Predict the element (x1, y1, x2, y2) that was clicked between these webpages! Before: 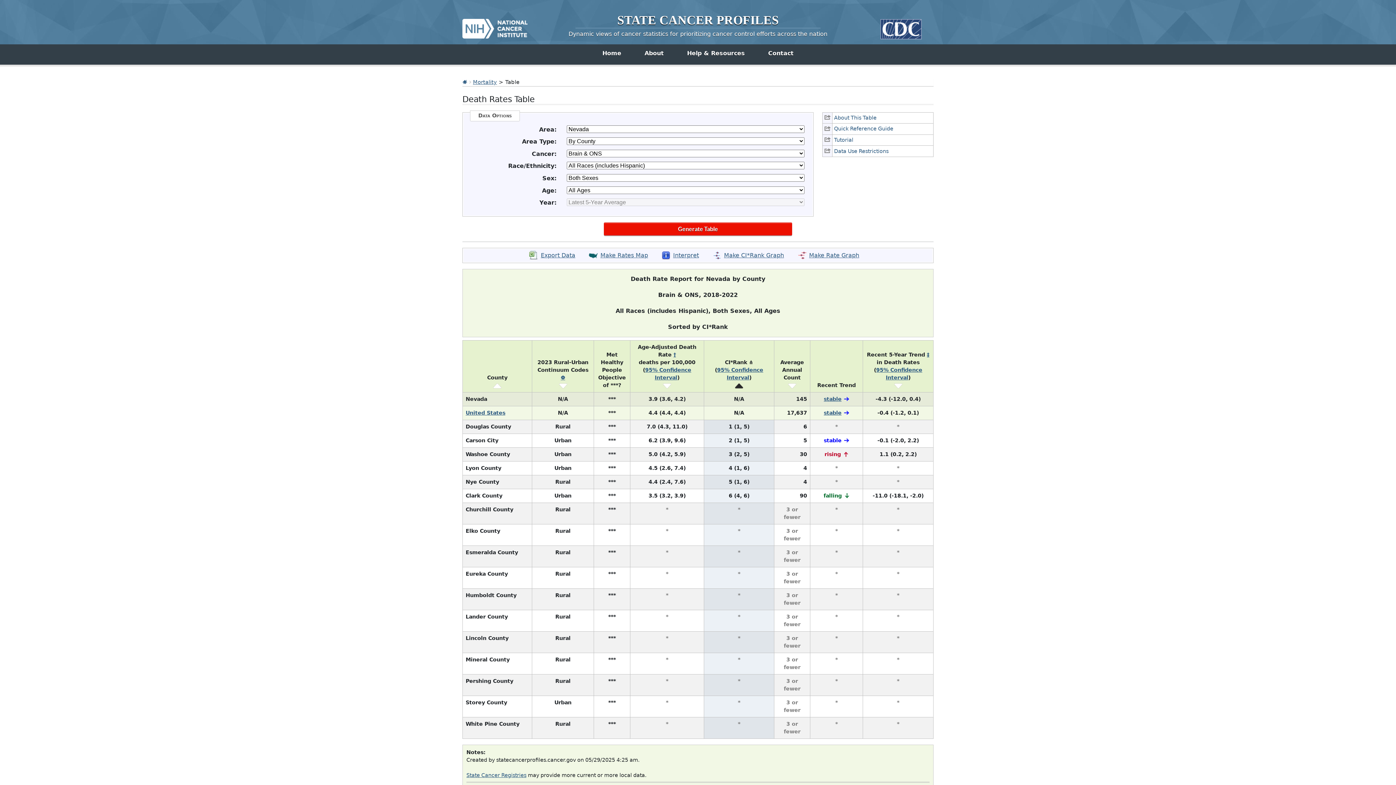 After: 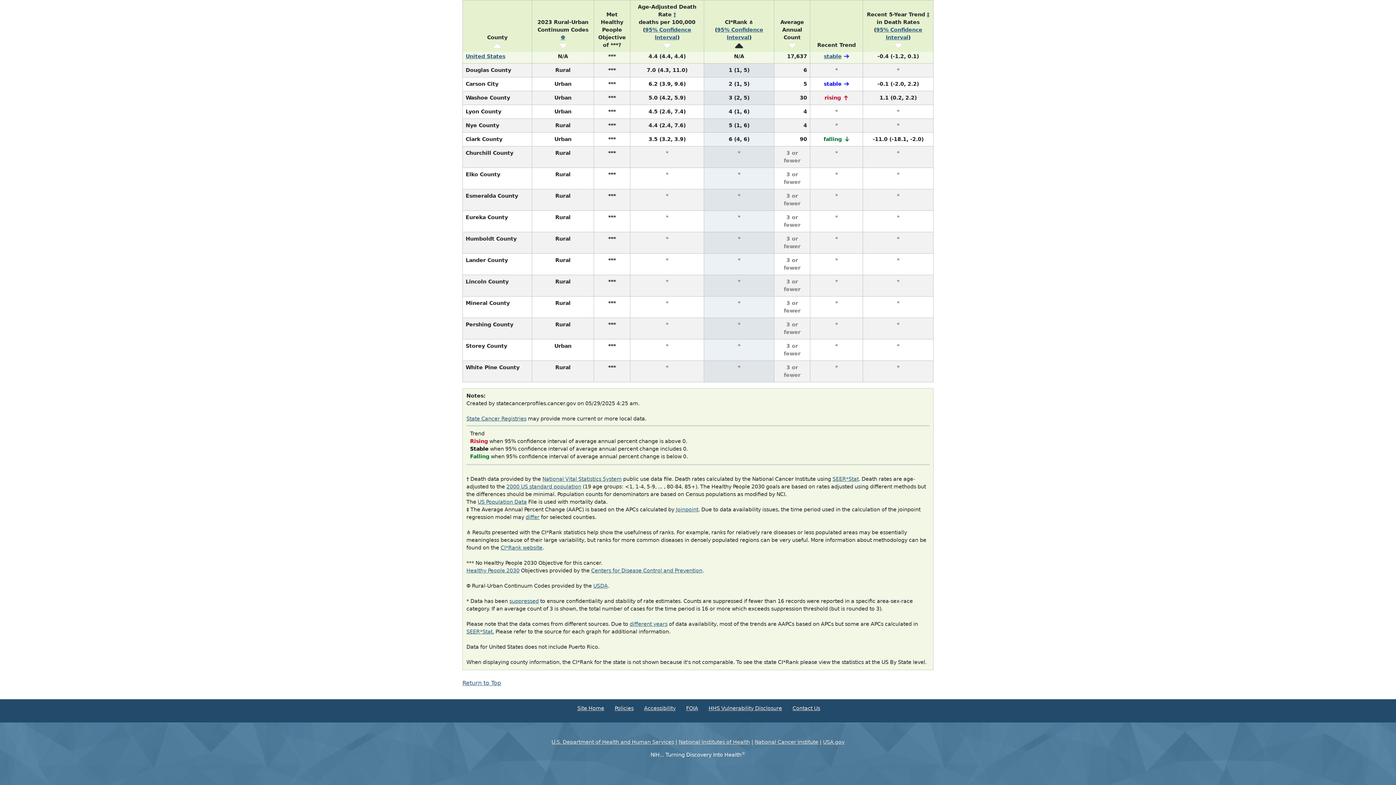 Action: label: Φ bbox: (560, 374, 565, 380)